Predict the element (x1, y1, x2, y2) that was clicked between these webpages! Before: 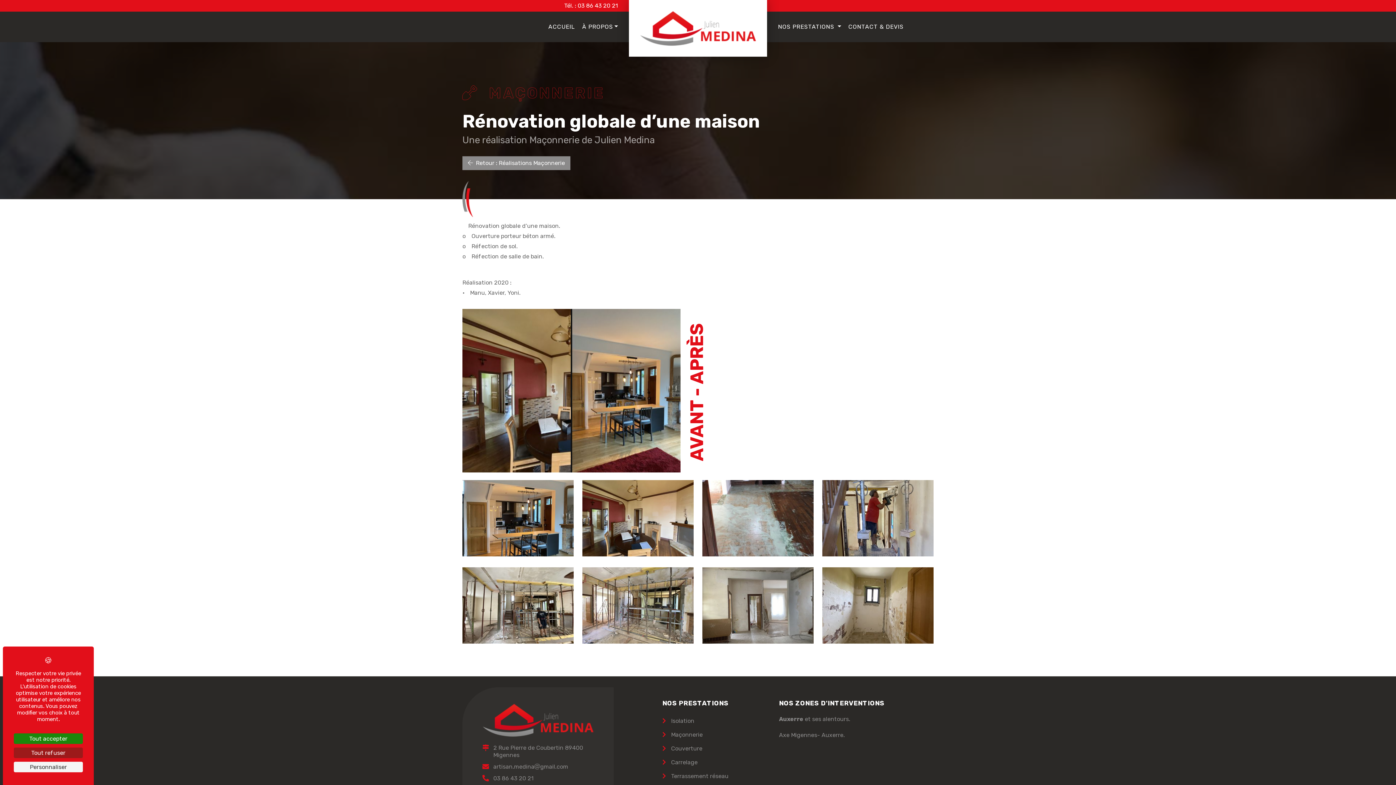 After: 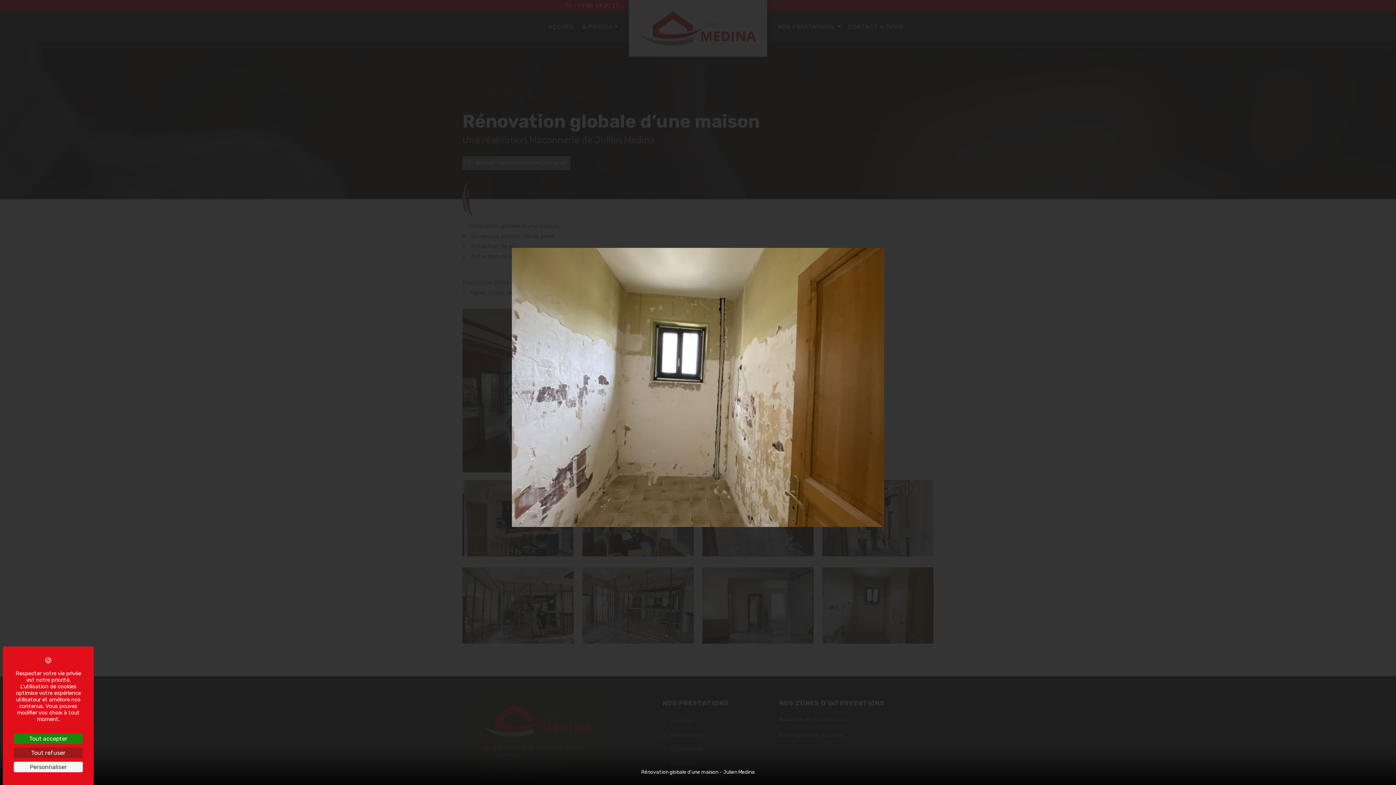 Action: label: VOIR EN PLUS GRAND  bbox: (822, 567, 933, 644)